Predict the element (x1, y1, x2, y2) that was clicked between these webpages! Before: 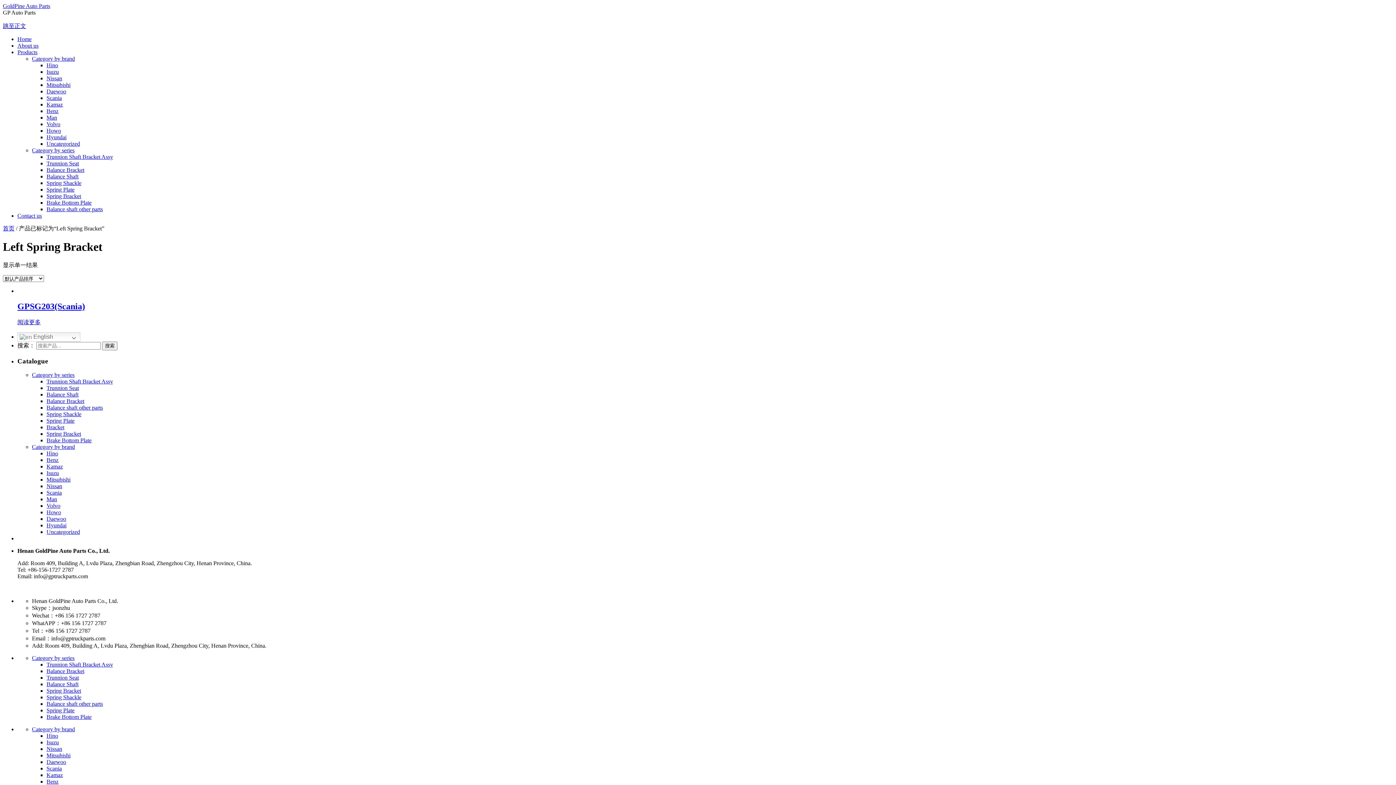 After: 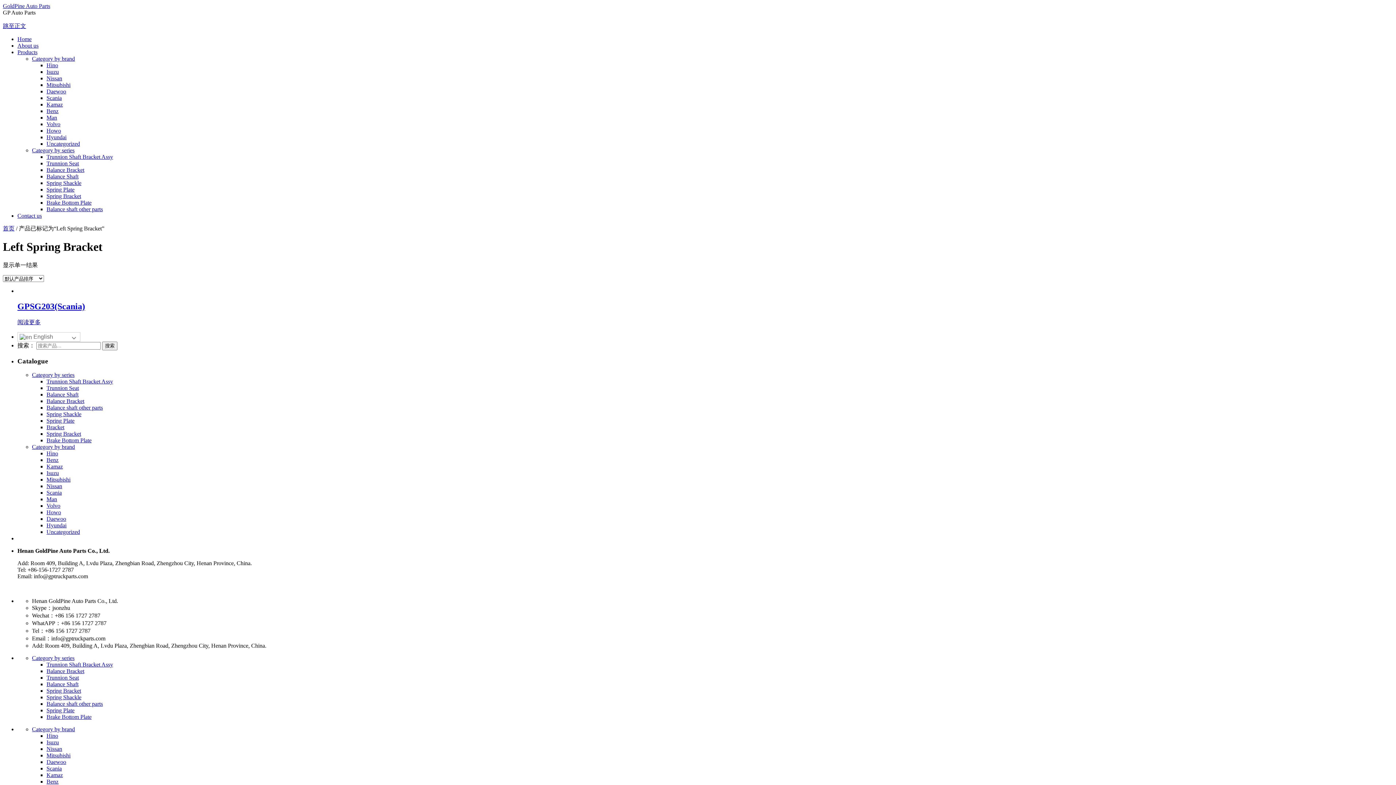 Action: bbox: (17, 332, 80, 341) label:  English